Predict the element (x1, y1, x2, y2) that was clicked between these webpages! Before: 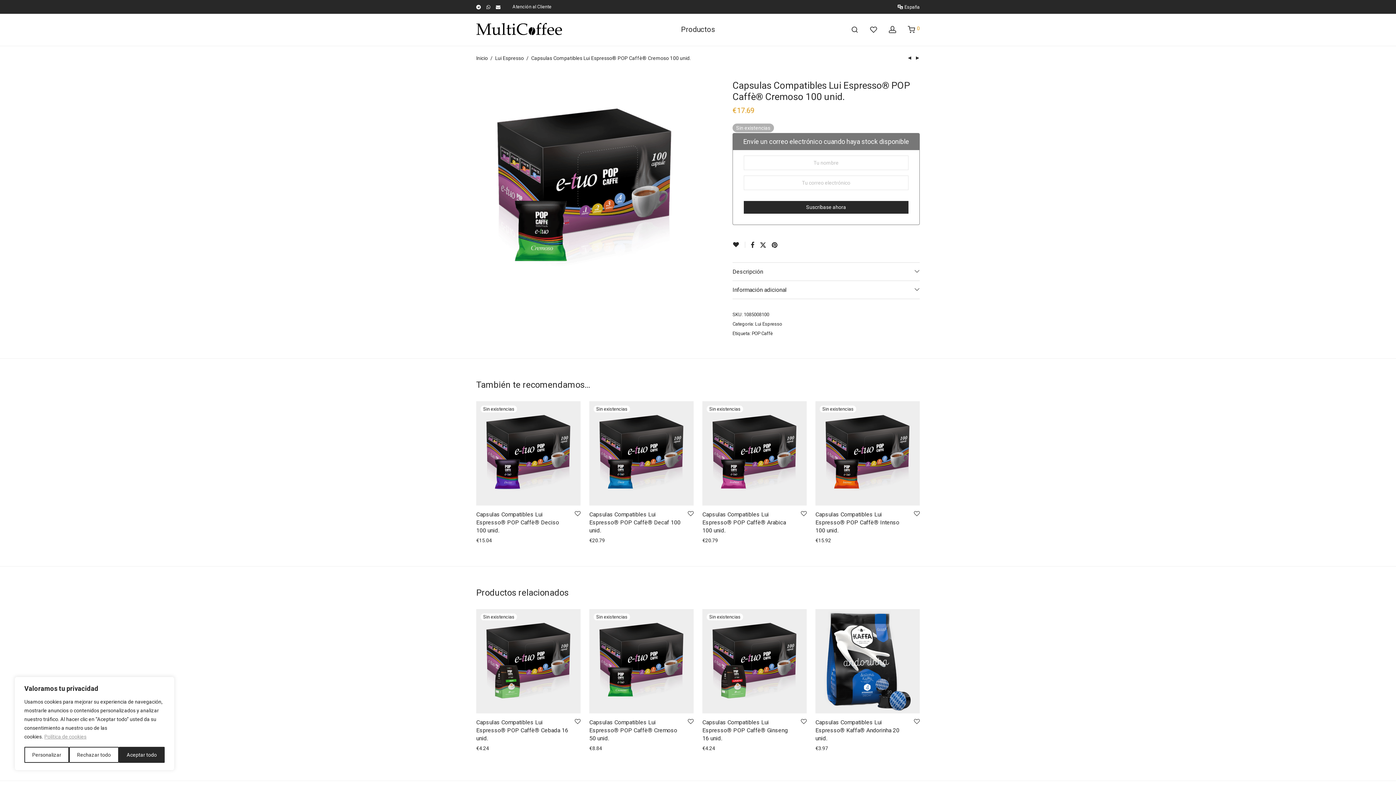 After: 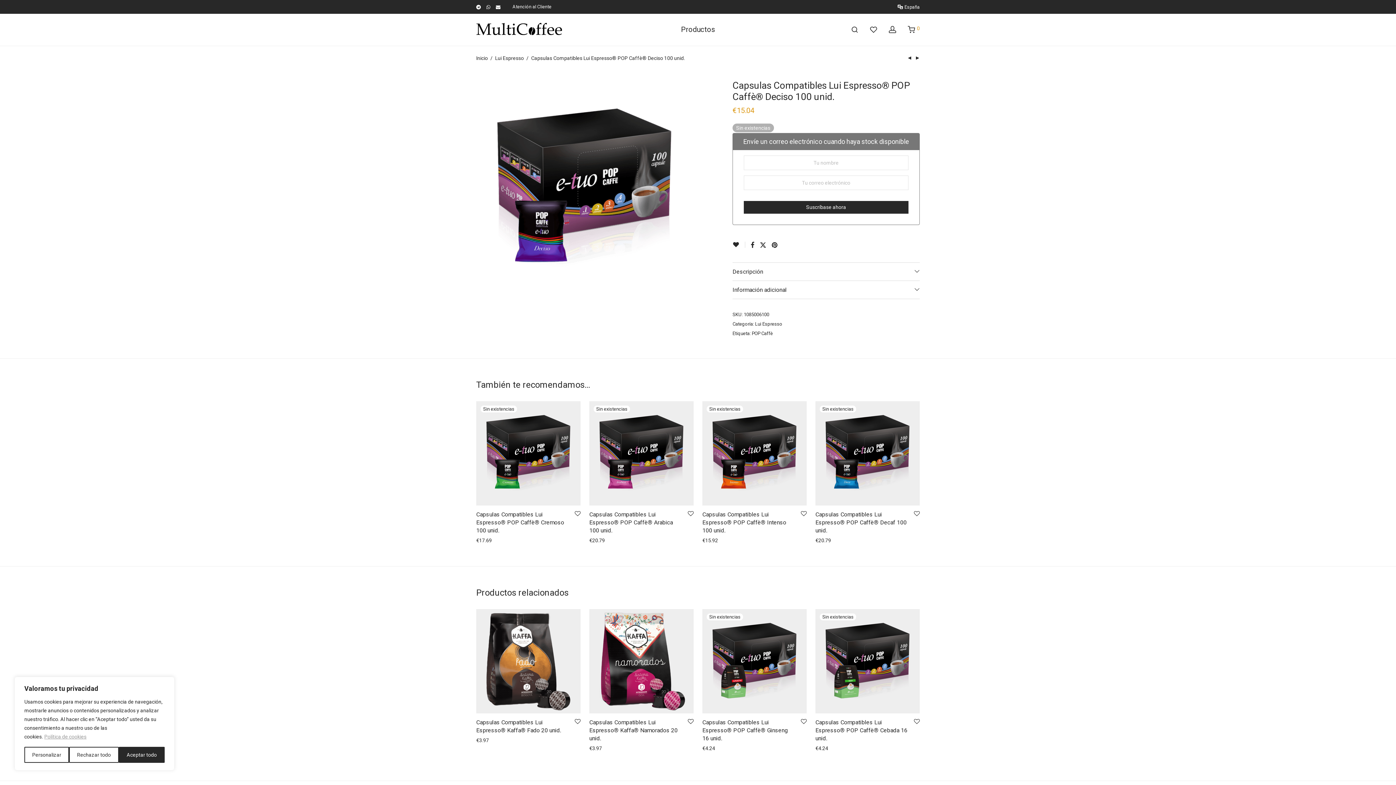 Action: label: Lee más sobre “Capsulas Compatibles Lui Espresso® POP Caffè® Deciso 100 unid.” bbox: (472, 535, 494, 545)